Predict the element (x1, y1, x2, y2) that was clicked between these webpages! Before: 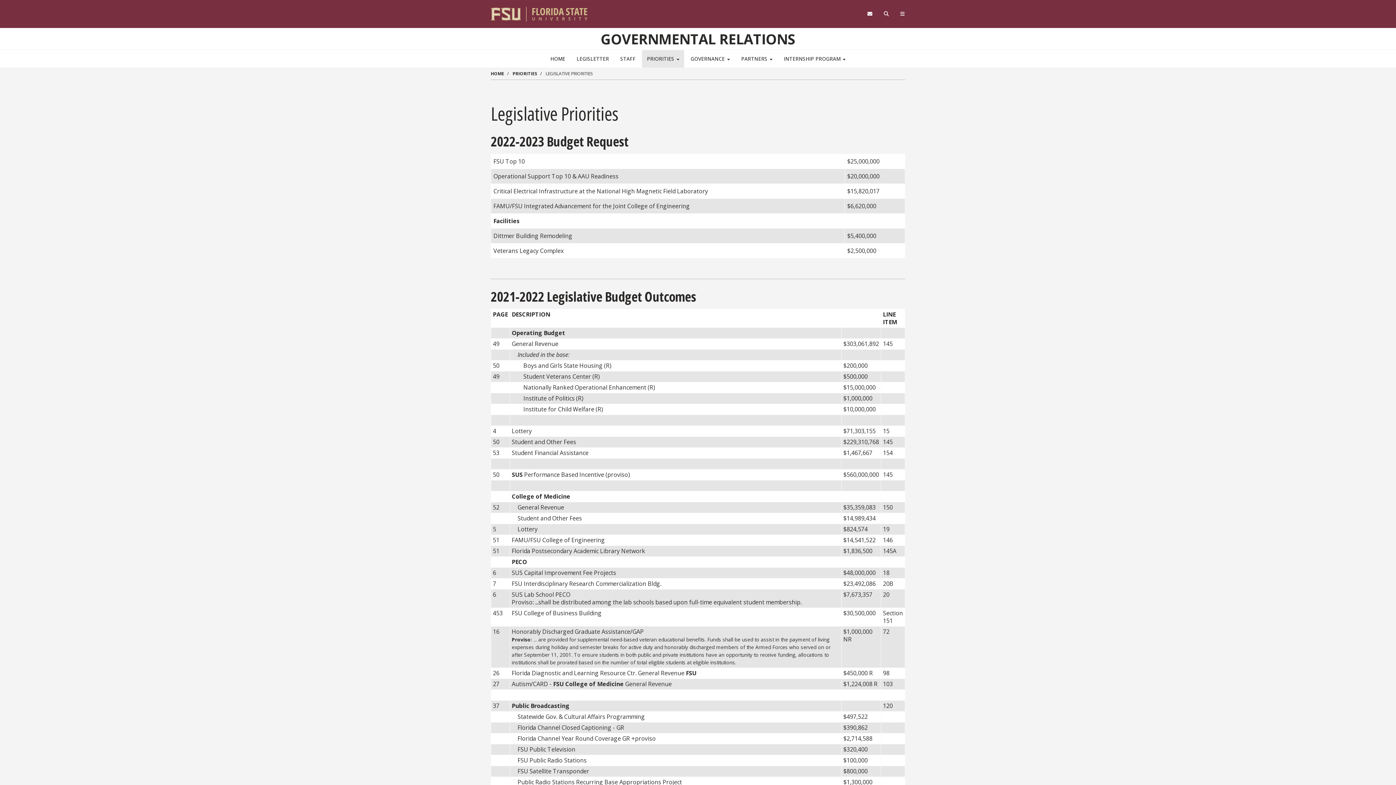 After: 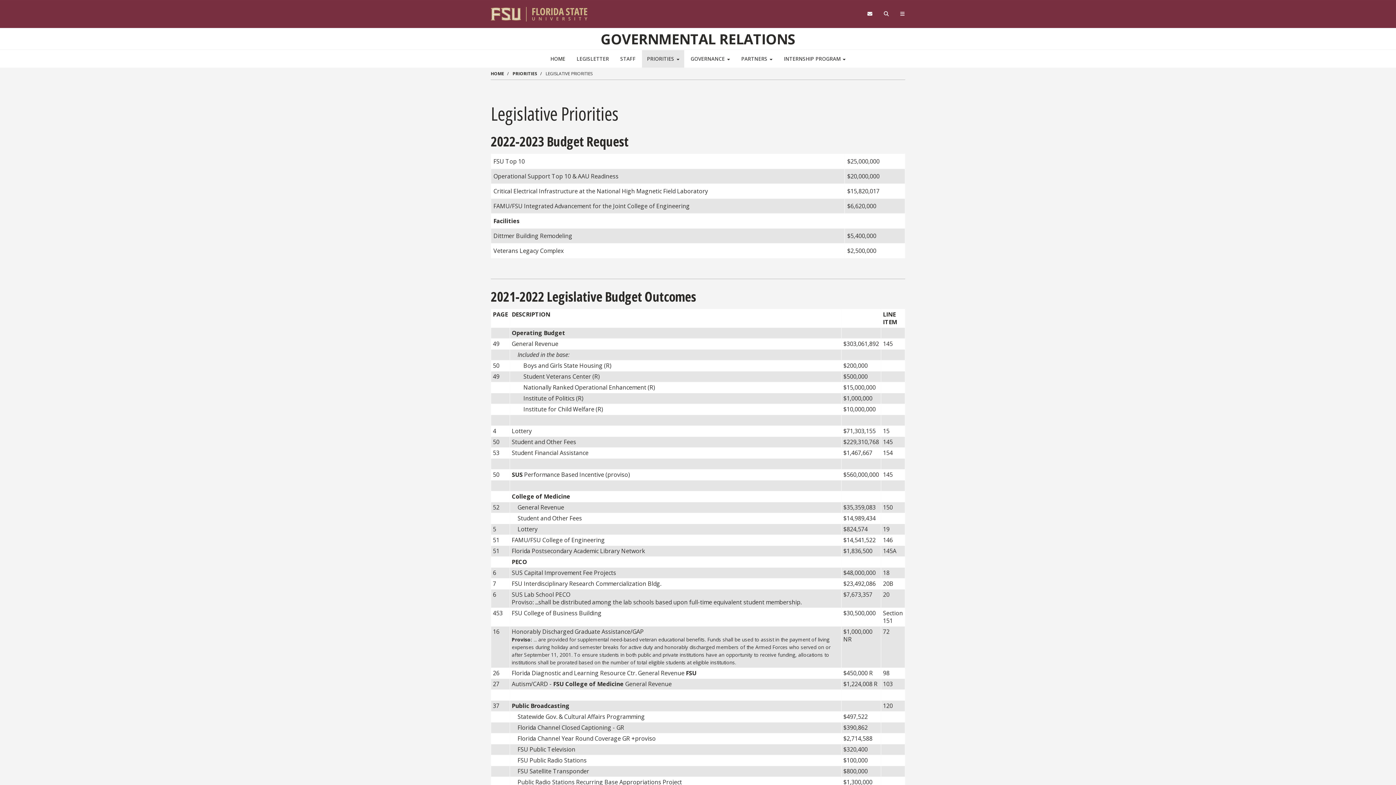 Action: label: PRIORITIES  bbox: (642, 50, 684, 67)